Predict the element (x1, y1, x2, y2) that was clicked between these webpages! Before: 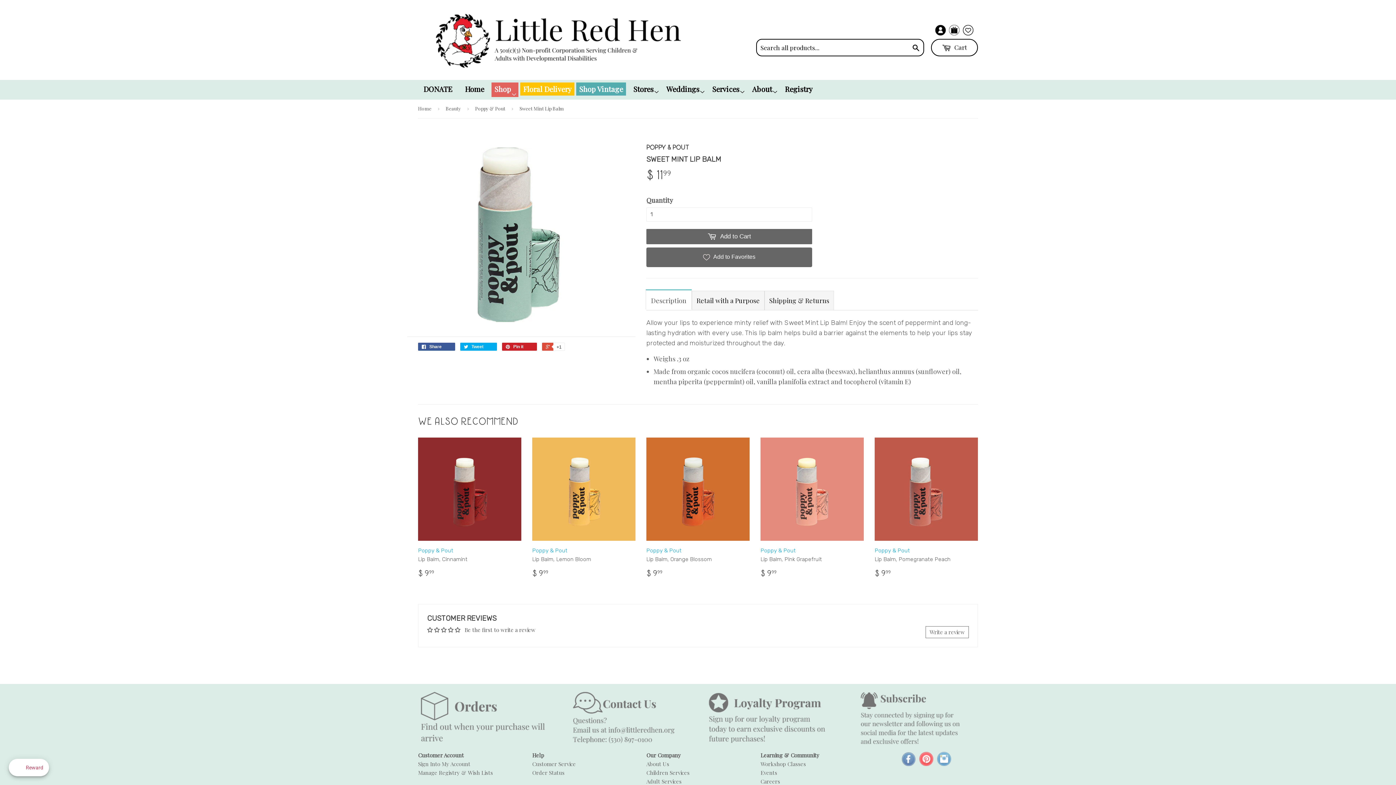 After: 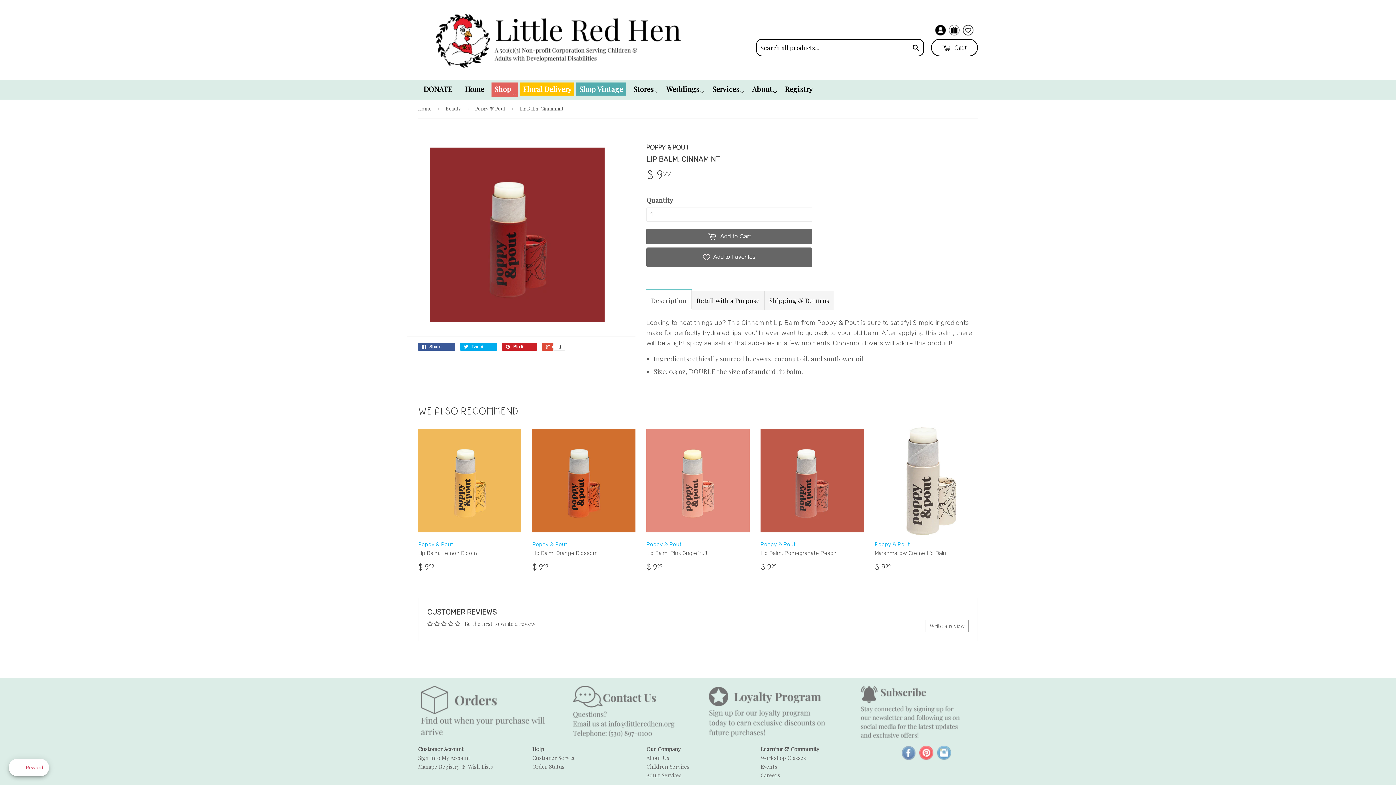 Action: bbox: (418, 437, 521, 584) label: Poppy & Pout

Lip Balm, Cinnamint

$ 999